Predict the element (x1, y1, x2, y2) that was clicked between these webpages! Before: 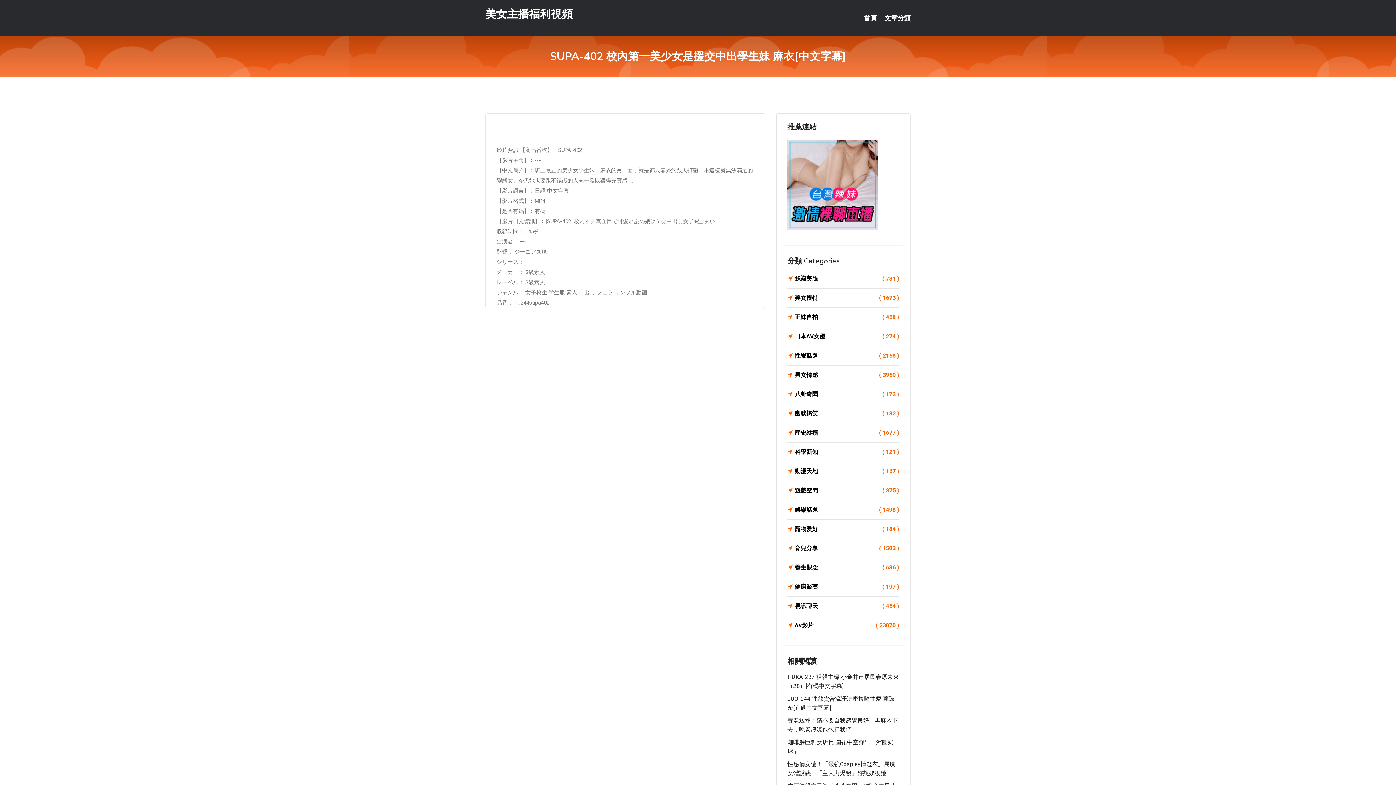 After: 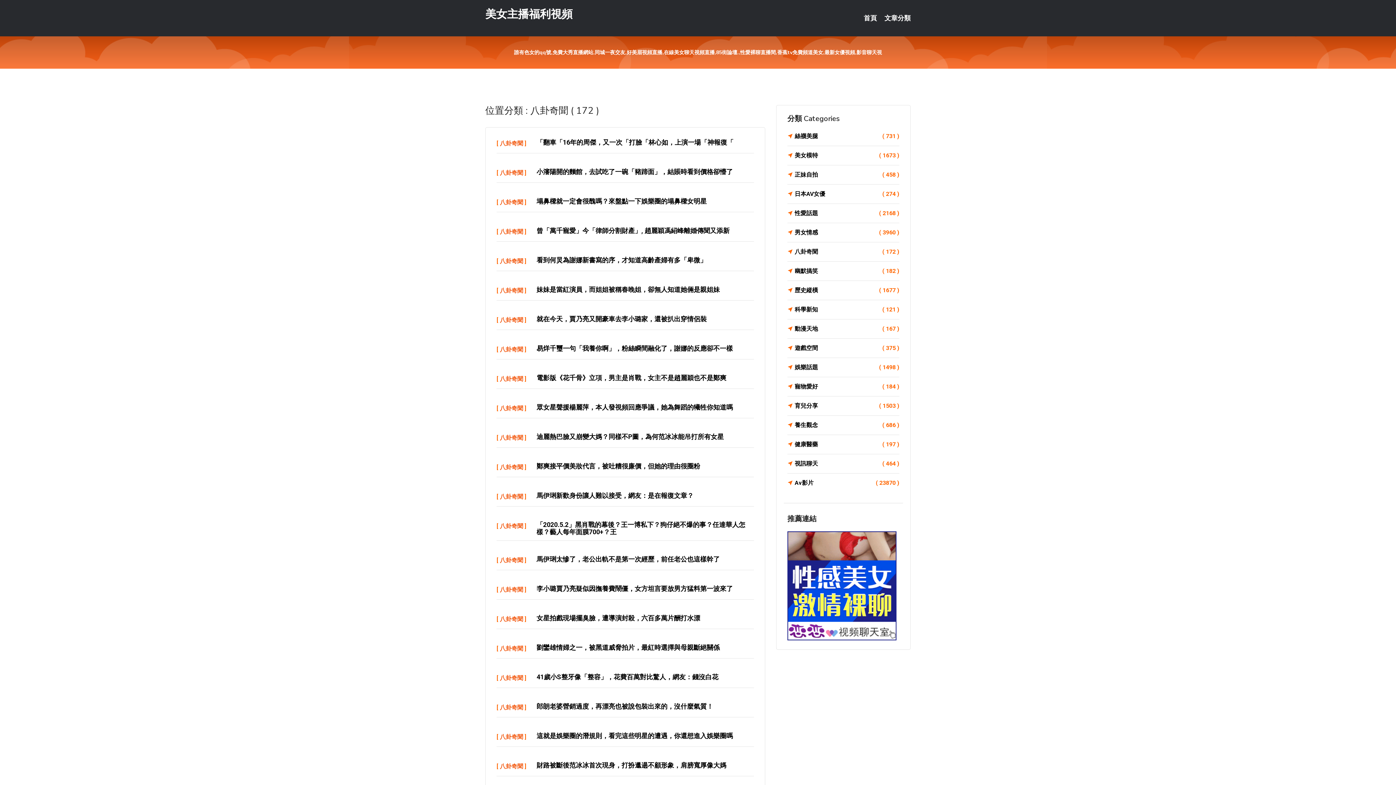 Action: label: 八卦奇聞
( 172 ) bbox: (787, 389, 899, 399)